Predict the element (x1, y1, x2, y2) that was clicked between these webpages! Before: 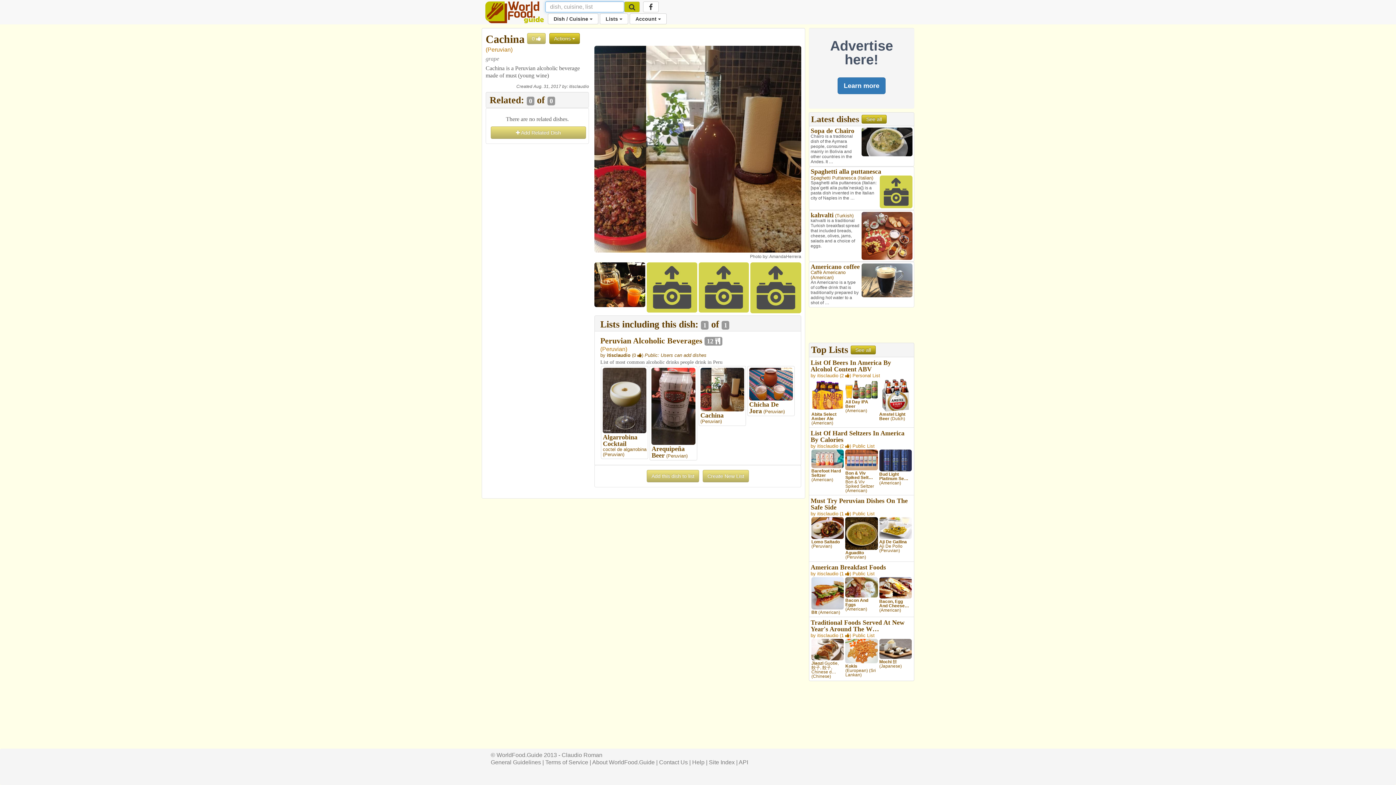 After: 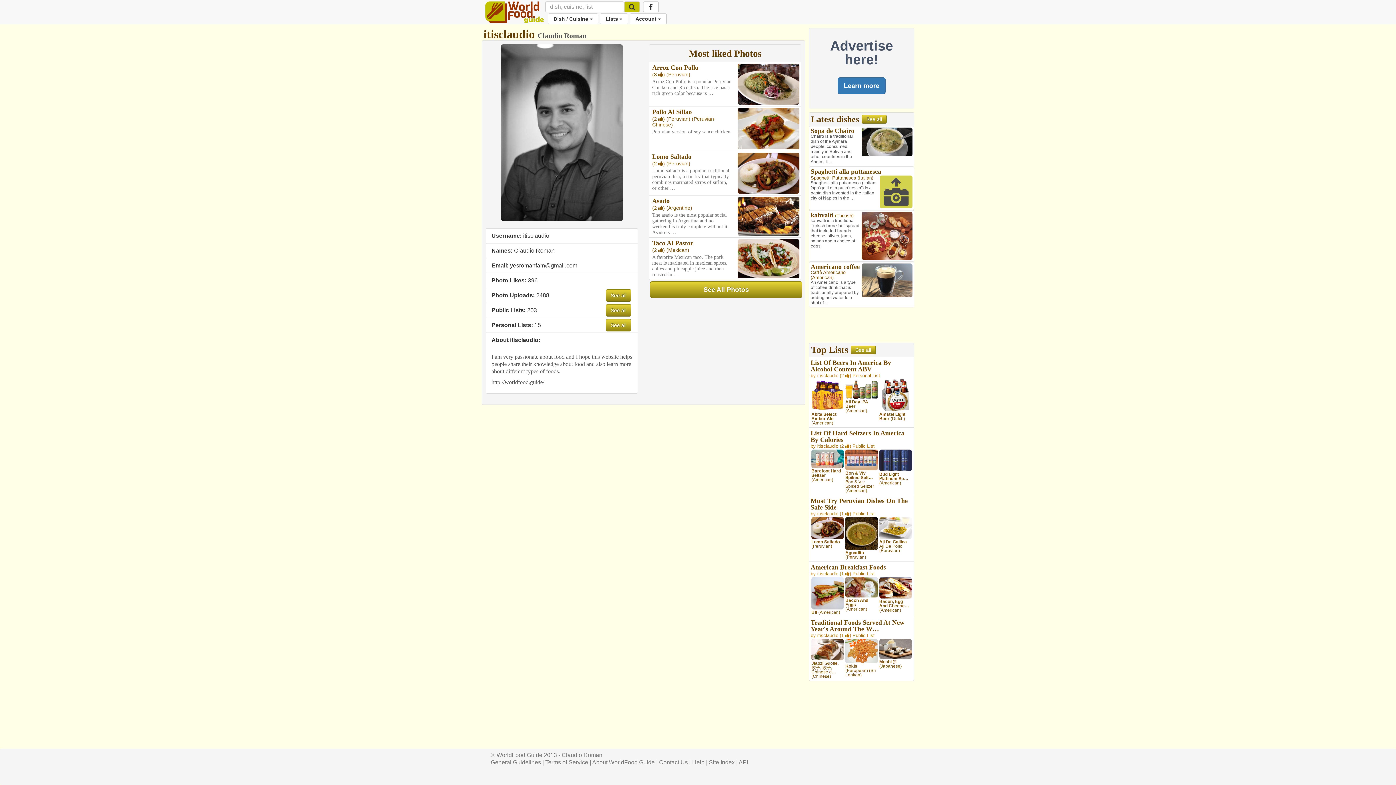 Action: label: itisclaudio bbox: (569, 84, 589, 89)